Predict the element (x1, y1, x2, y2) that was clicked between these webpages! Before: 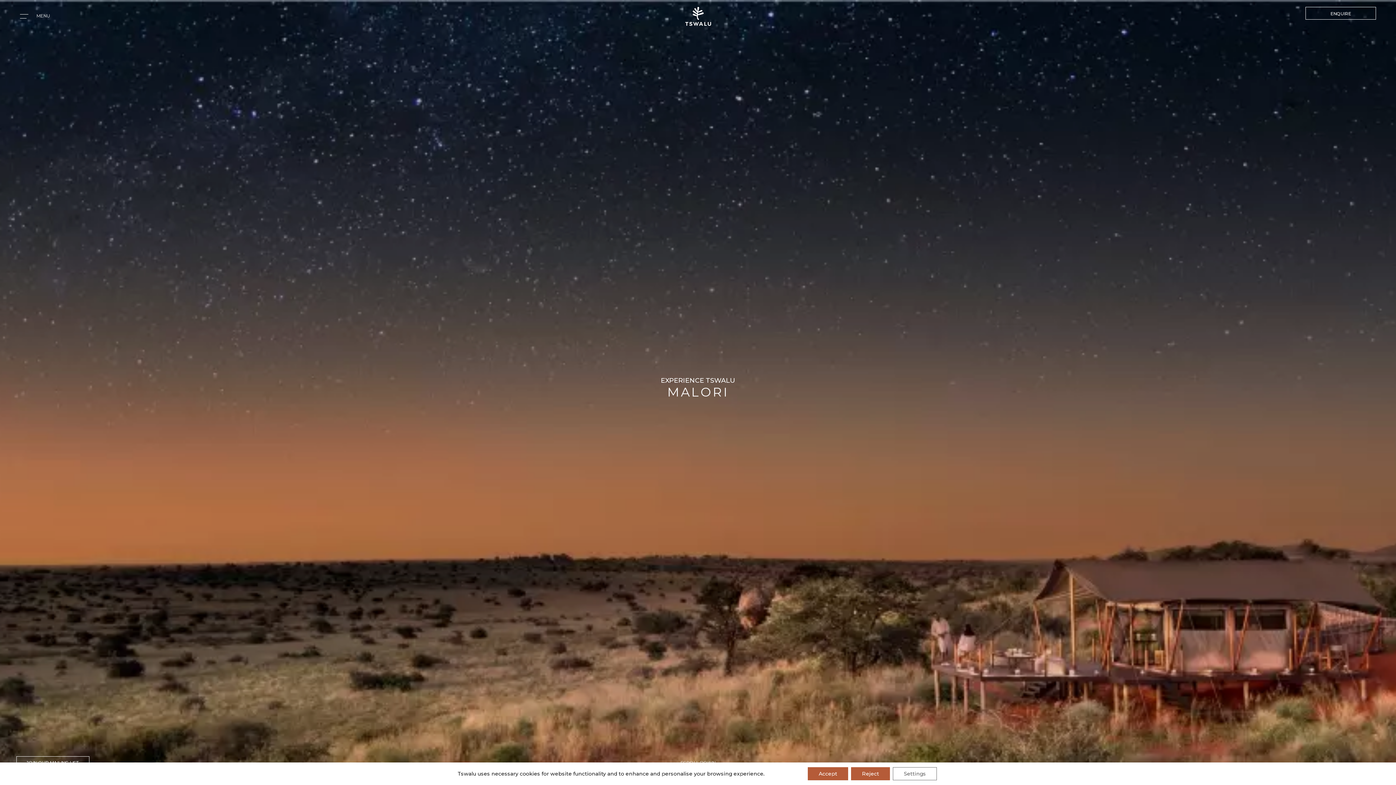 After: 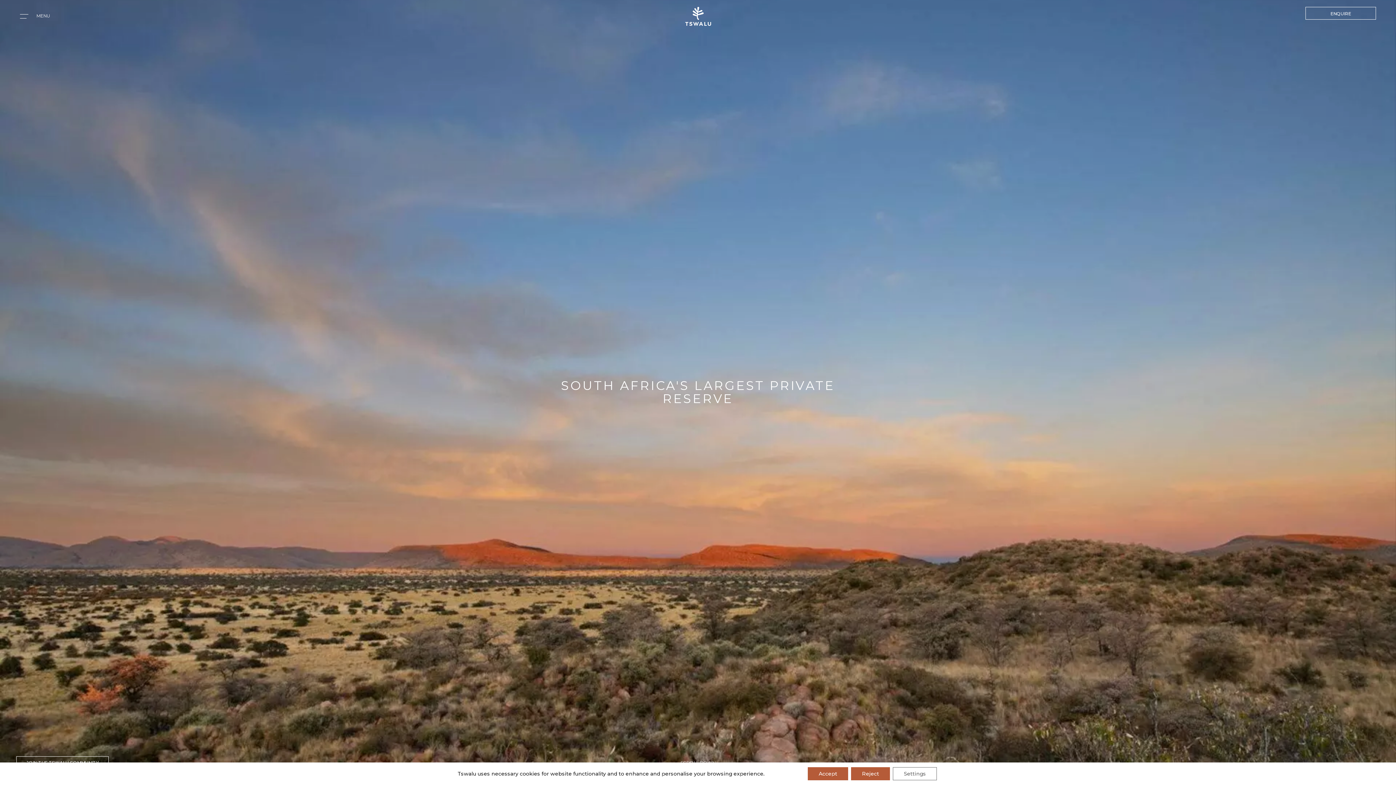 Action: bbox: (685, 6, 710, 29)